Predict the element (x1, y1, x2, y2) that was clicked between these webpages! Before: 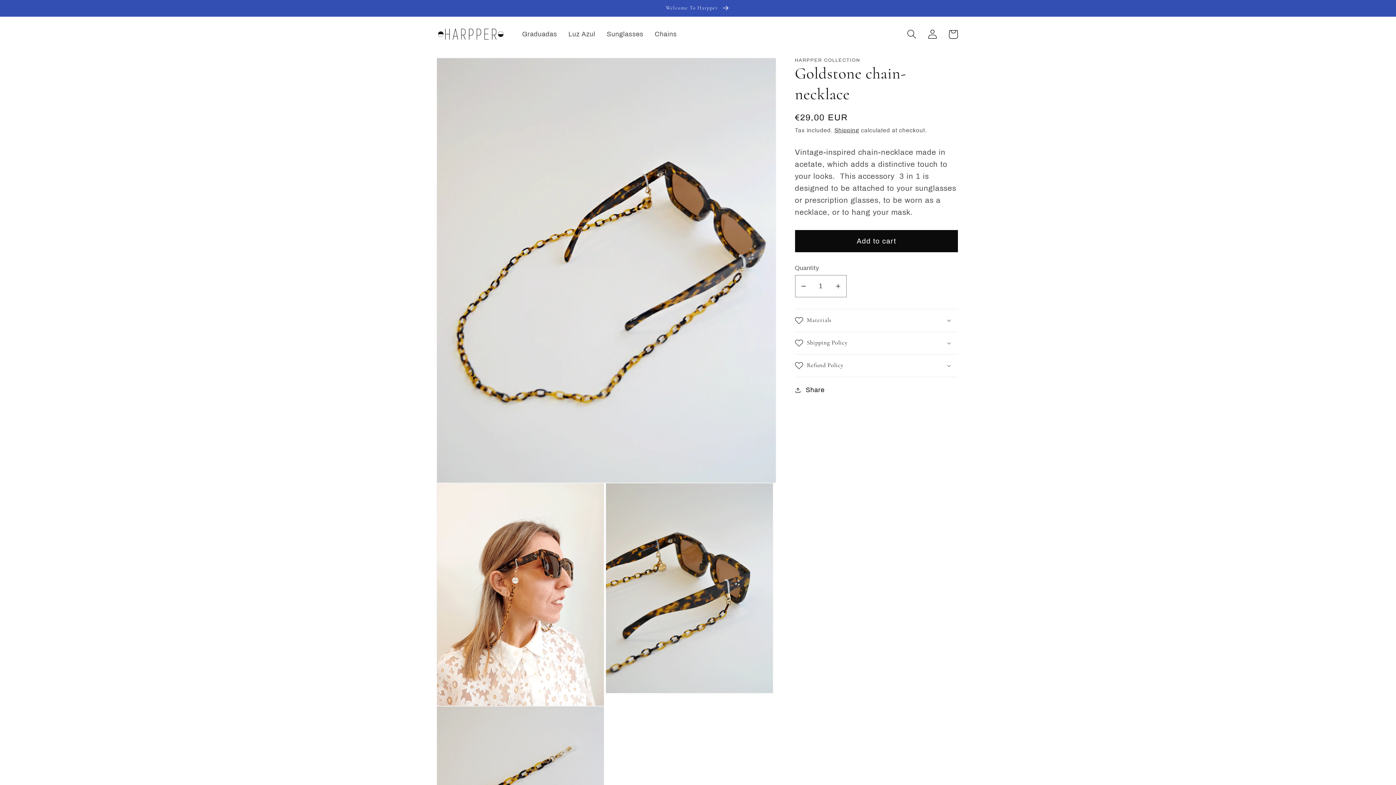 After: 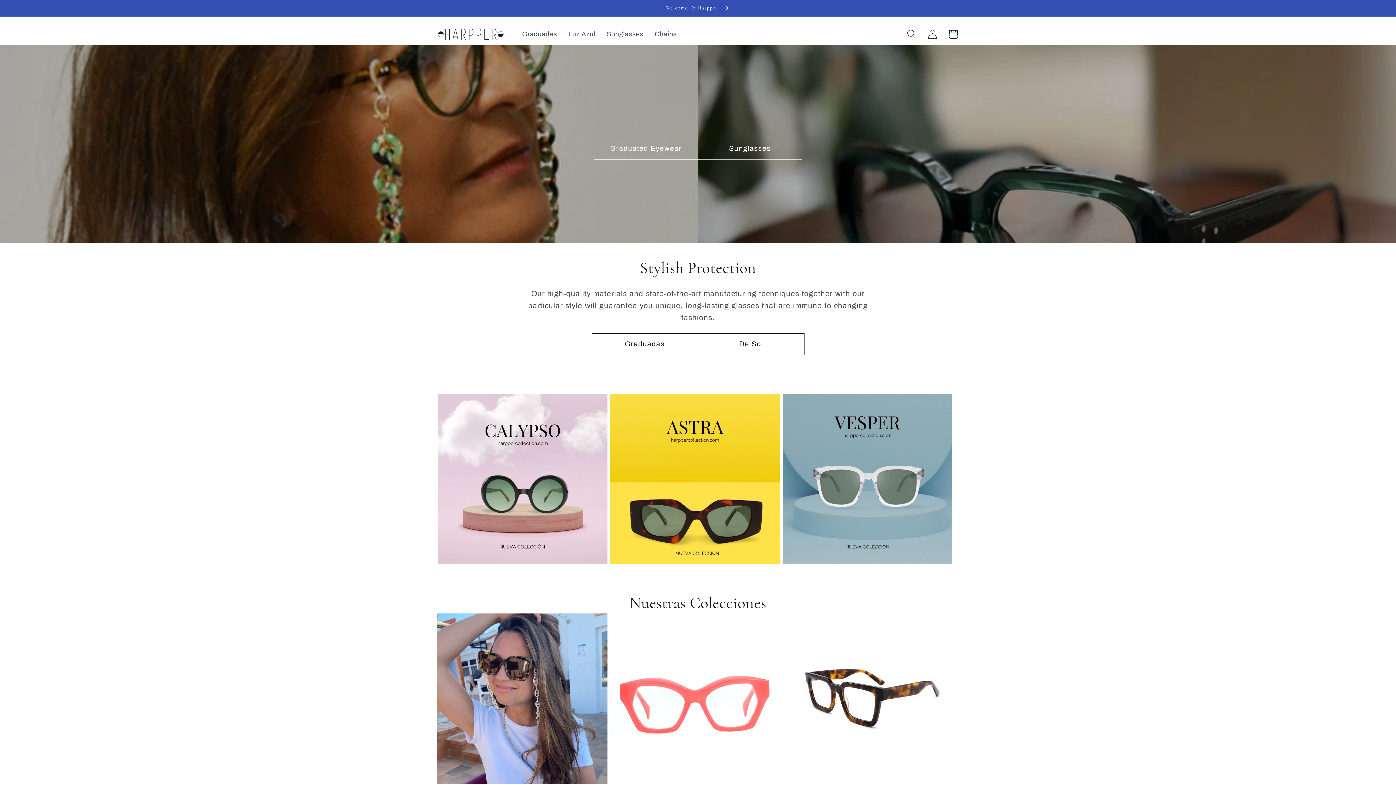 Action: bbox: (434, 25, 507, 43)